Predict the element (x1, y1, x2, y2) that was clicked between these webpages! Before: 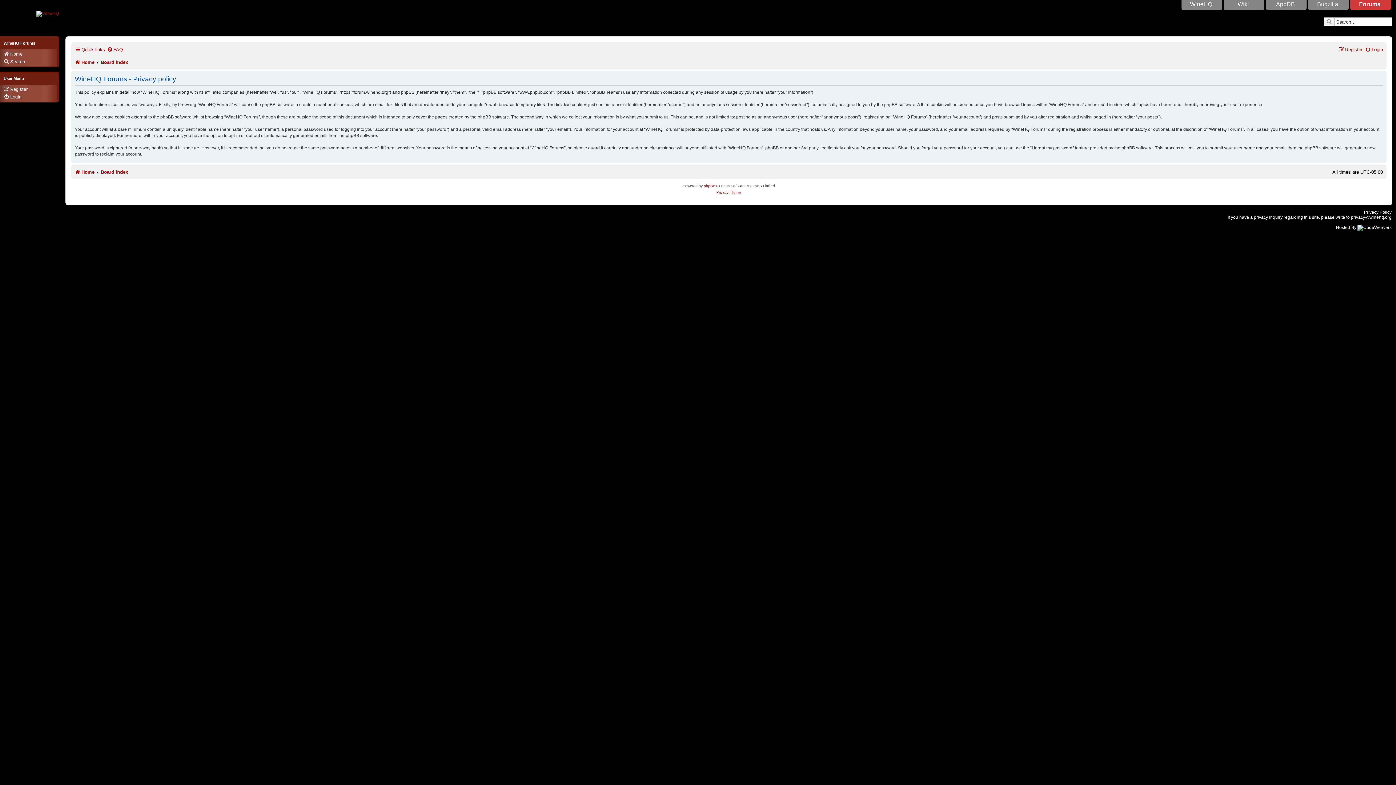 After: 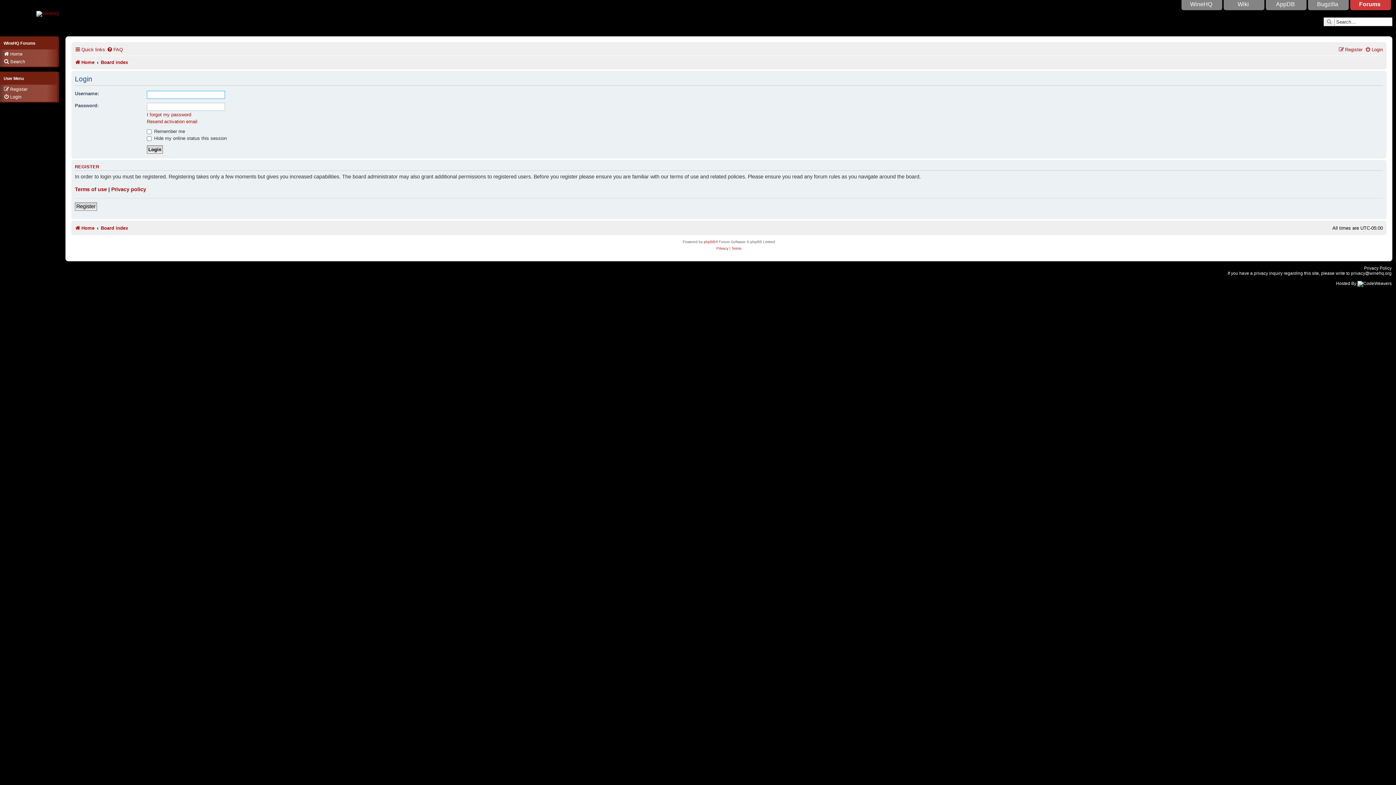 Action: bbox: (3, 94, 21, 100) label: Login